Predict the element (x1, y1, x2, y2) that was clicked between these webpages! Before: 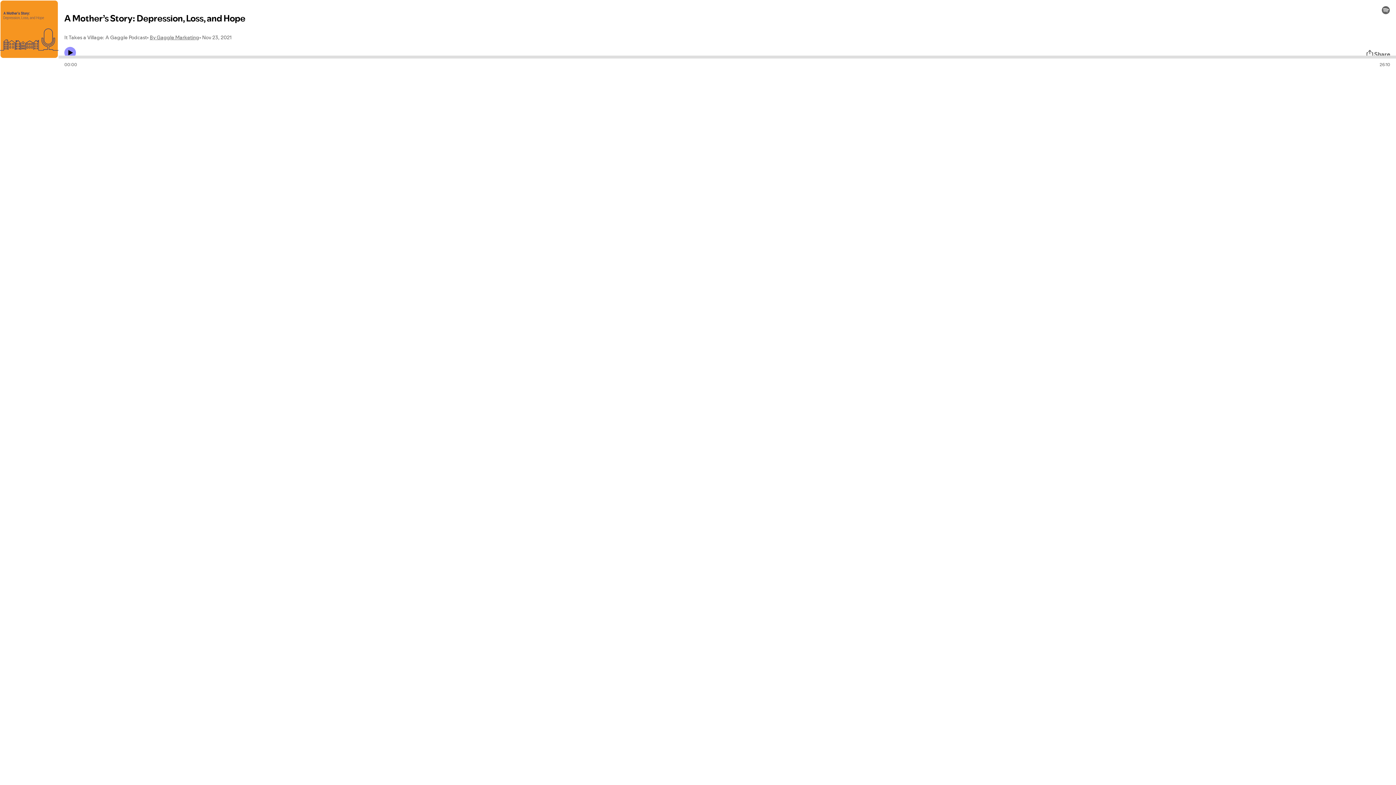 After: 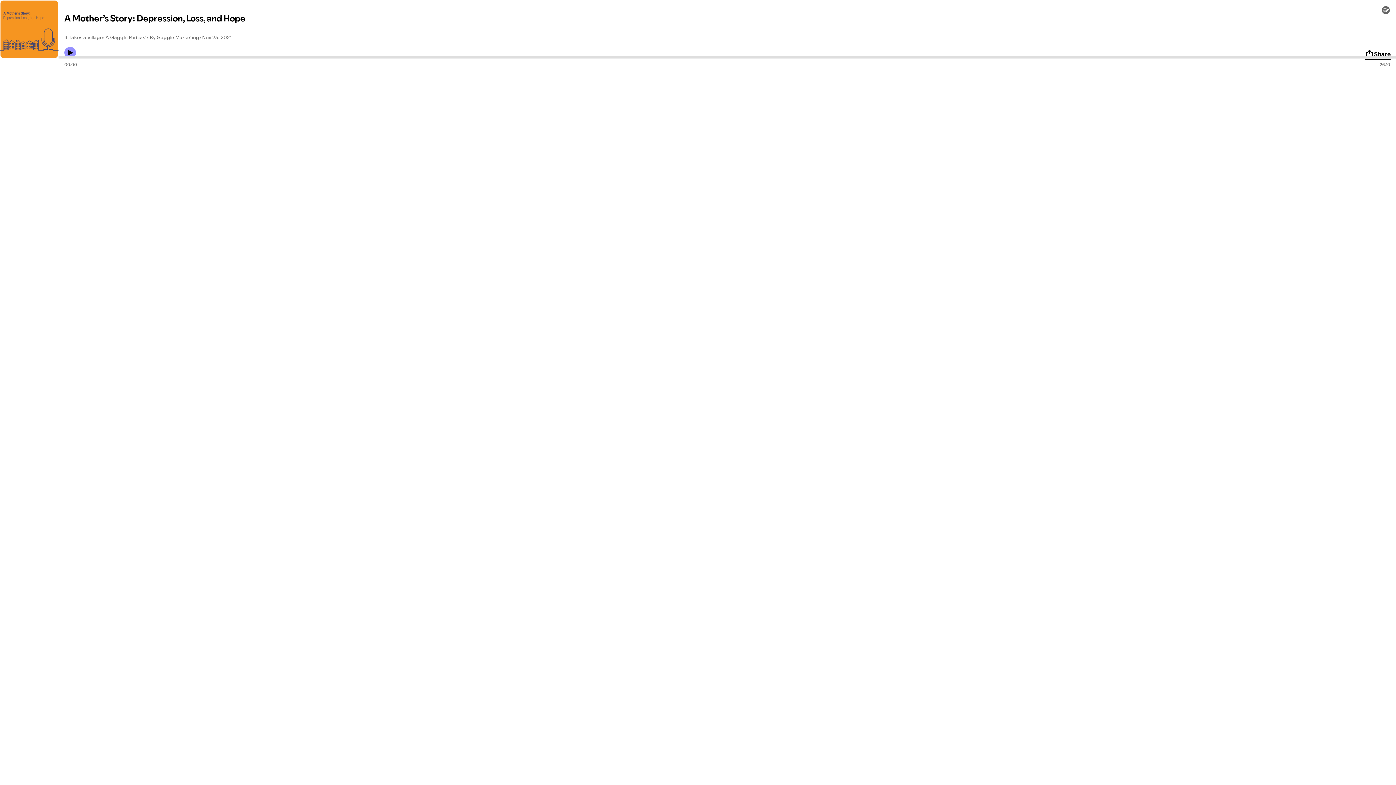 Action: bbox: (1365, 49, 1390, 58) label: Share